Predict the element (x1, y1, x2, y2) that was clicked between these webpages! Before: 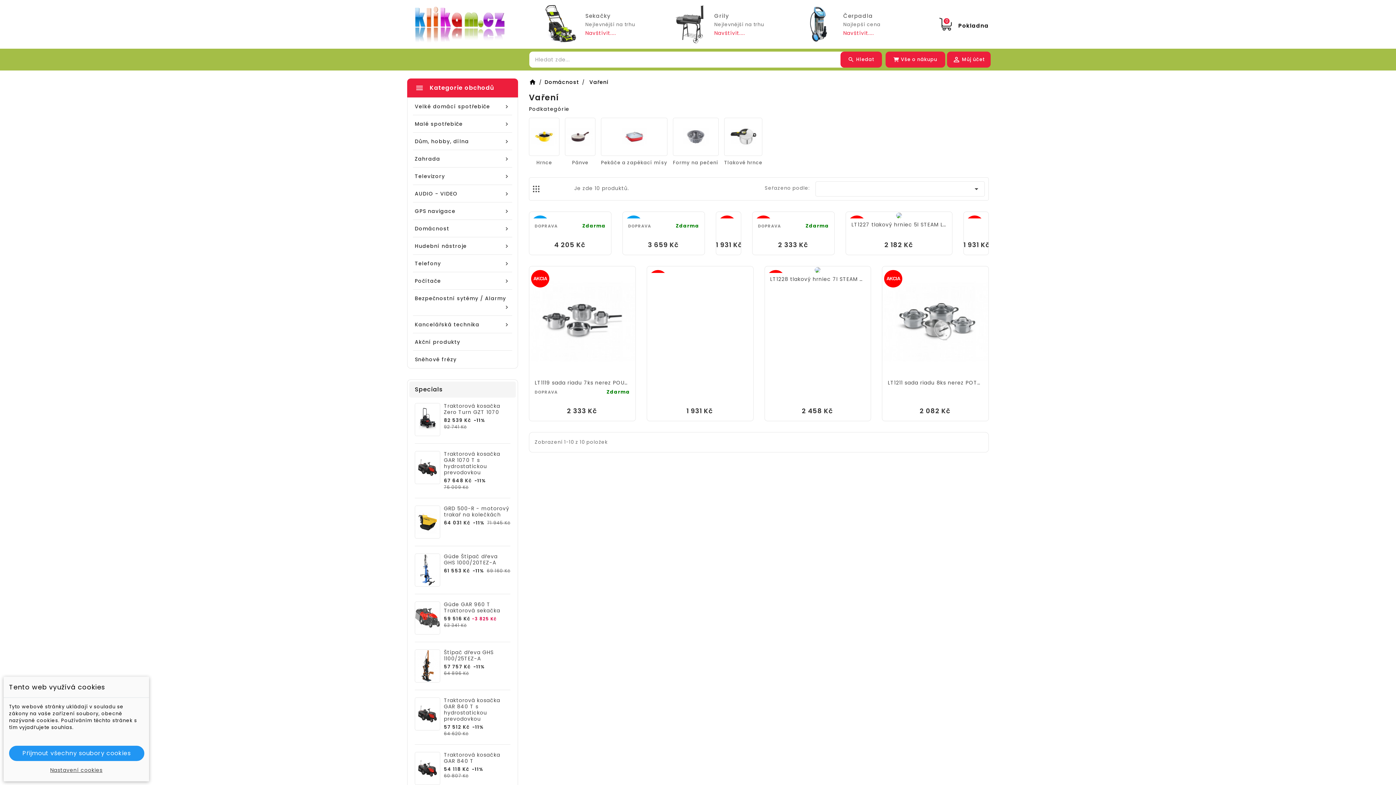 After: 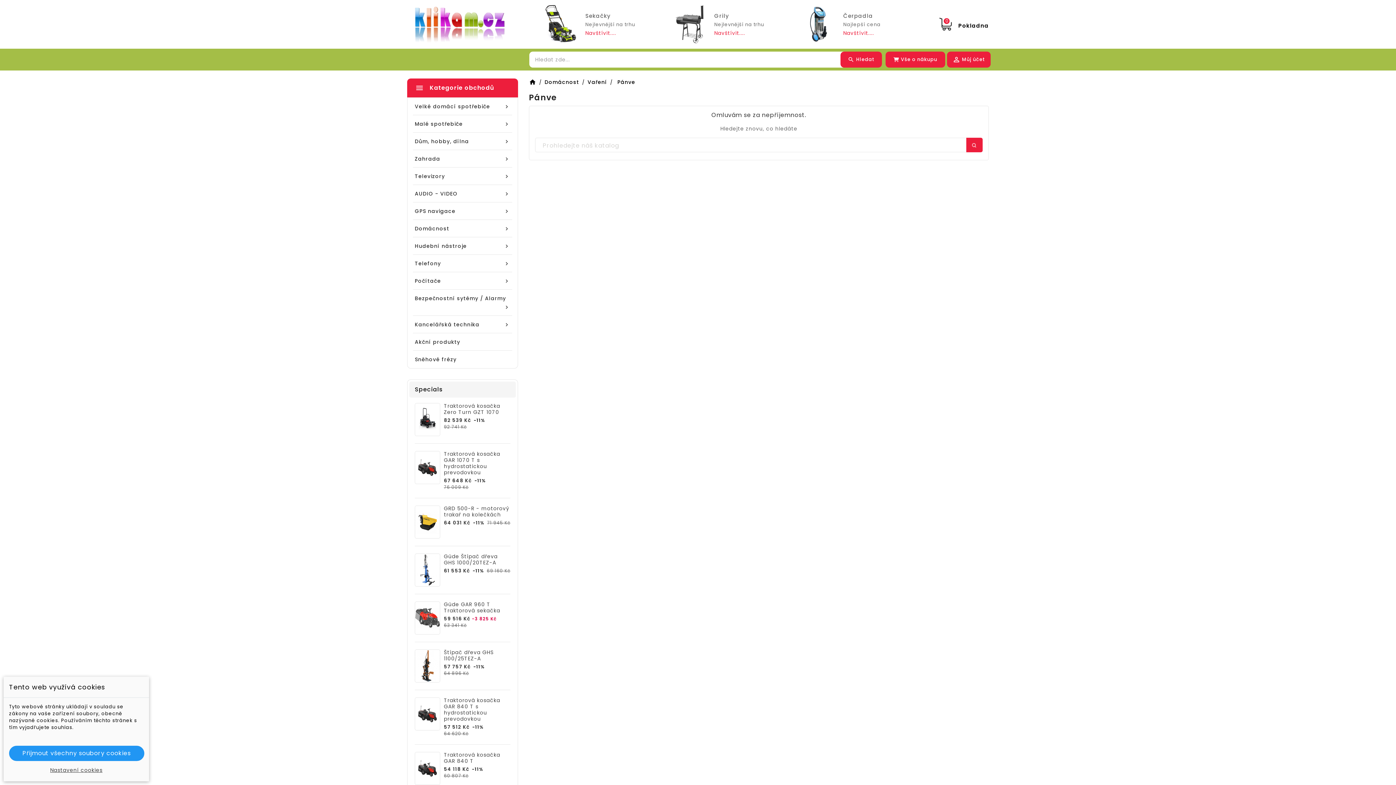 Action: bbox: (565, 117, 595, 156)